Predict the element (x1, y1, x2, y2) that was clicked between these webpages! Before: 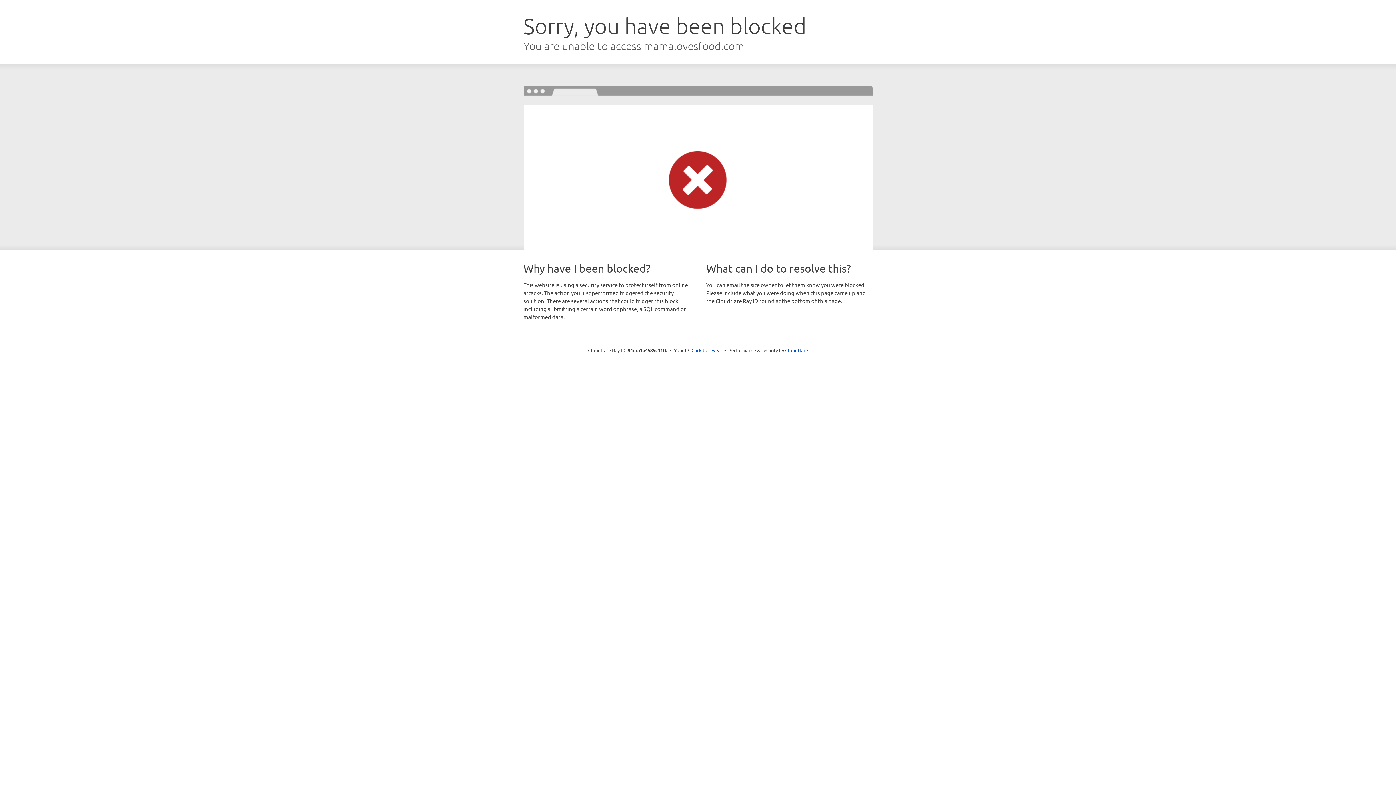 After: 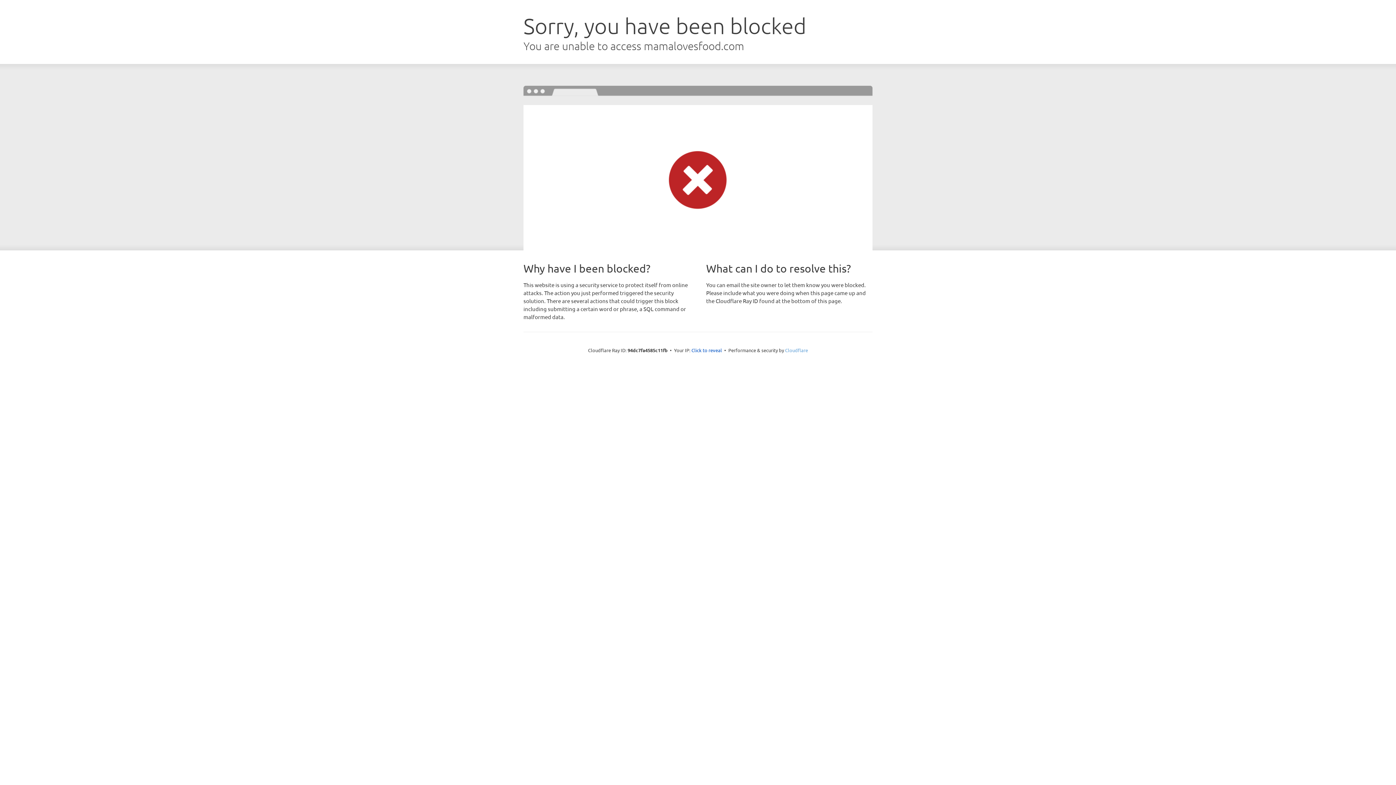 Action: label: Cloudflare bbox: (785, 347, 808, 353)